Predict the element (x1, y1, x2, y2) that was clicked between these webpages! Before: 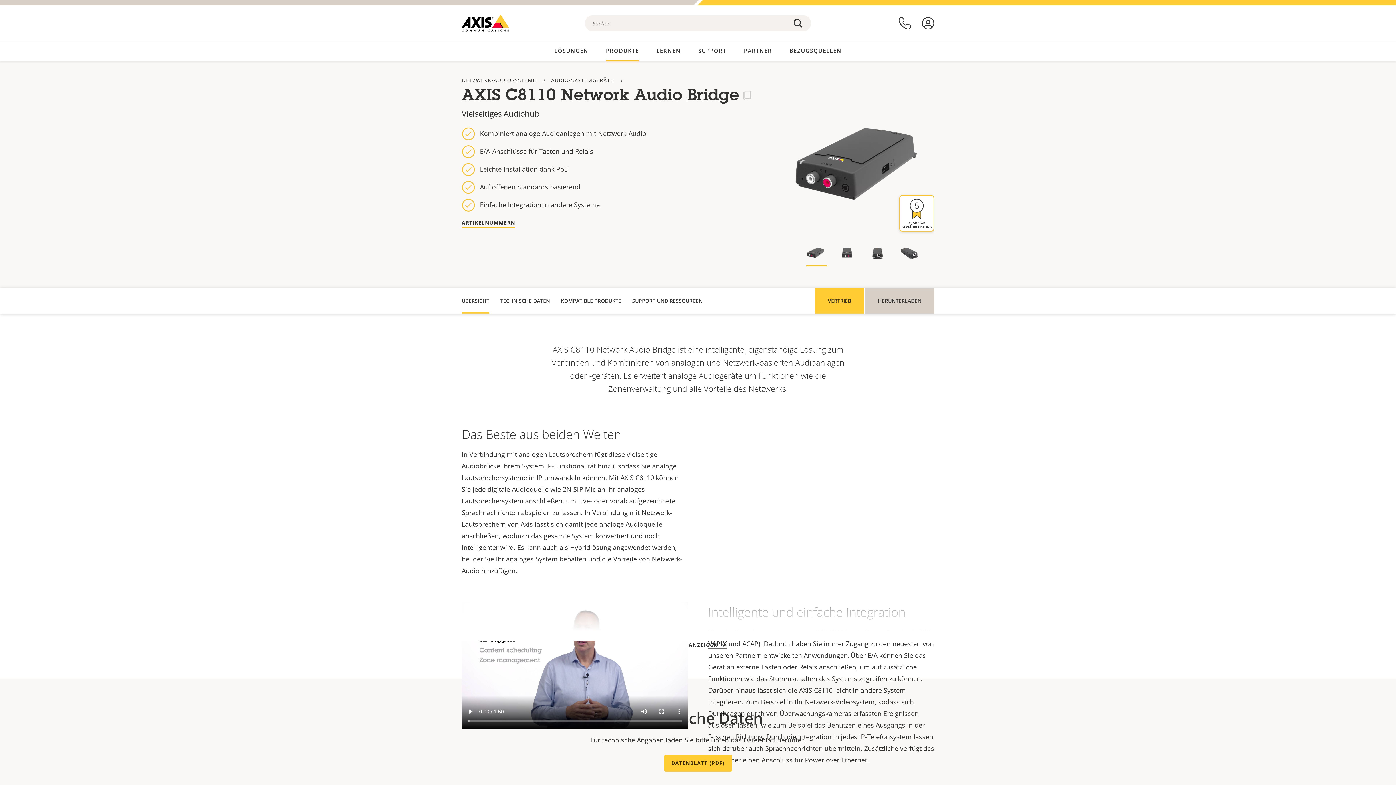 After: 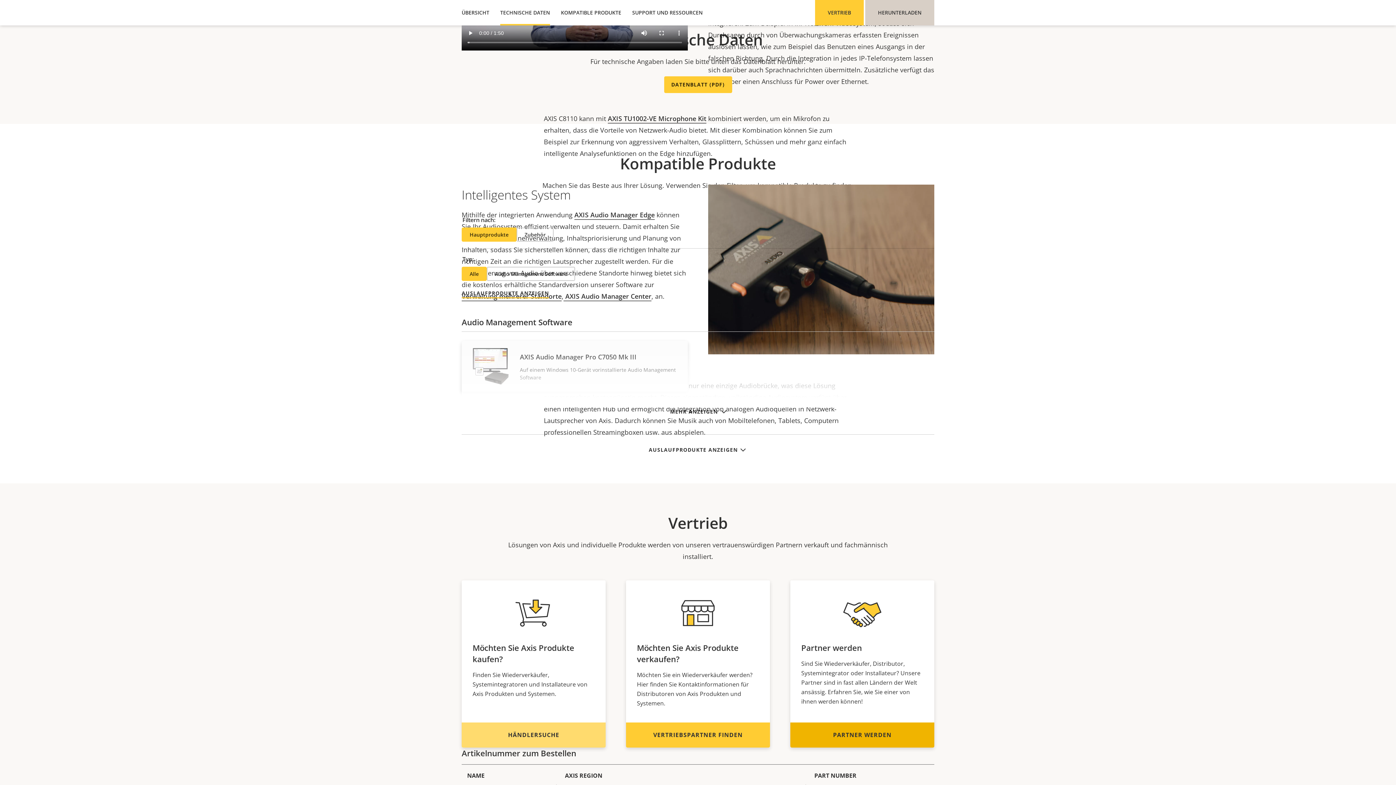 Action: label: TECHNISCHE DATEN bbox: (500, 288, 550, 313)